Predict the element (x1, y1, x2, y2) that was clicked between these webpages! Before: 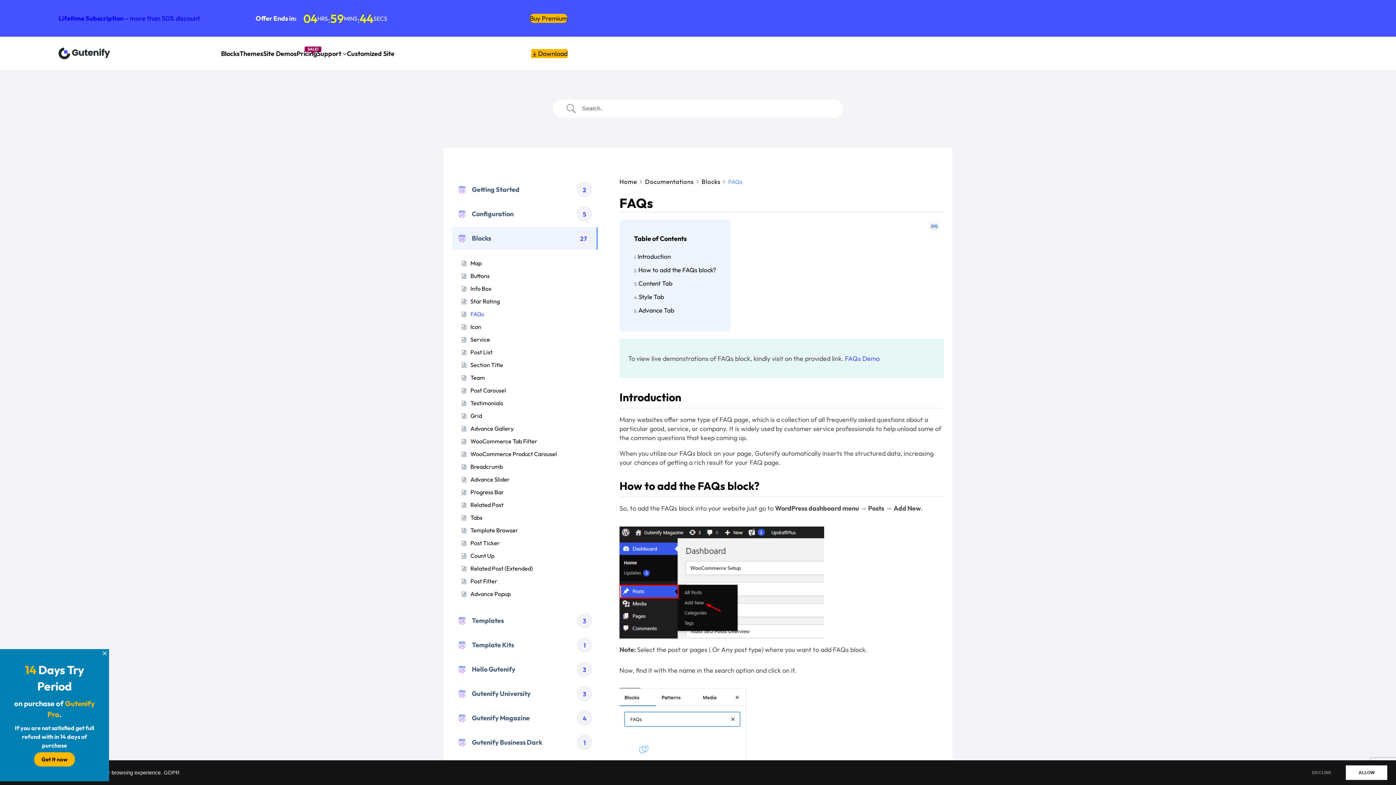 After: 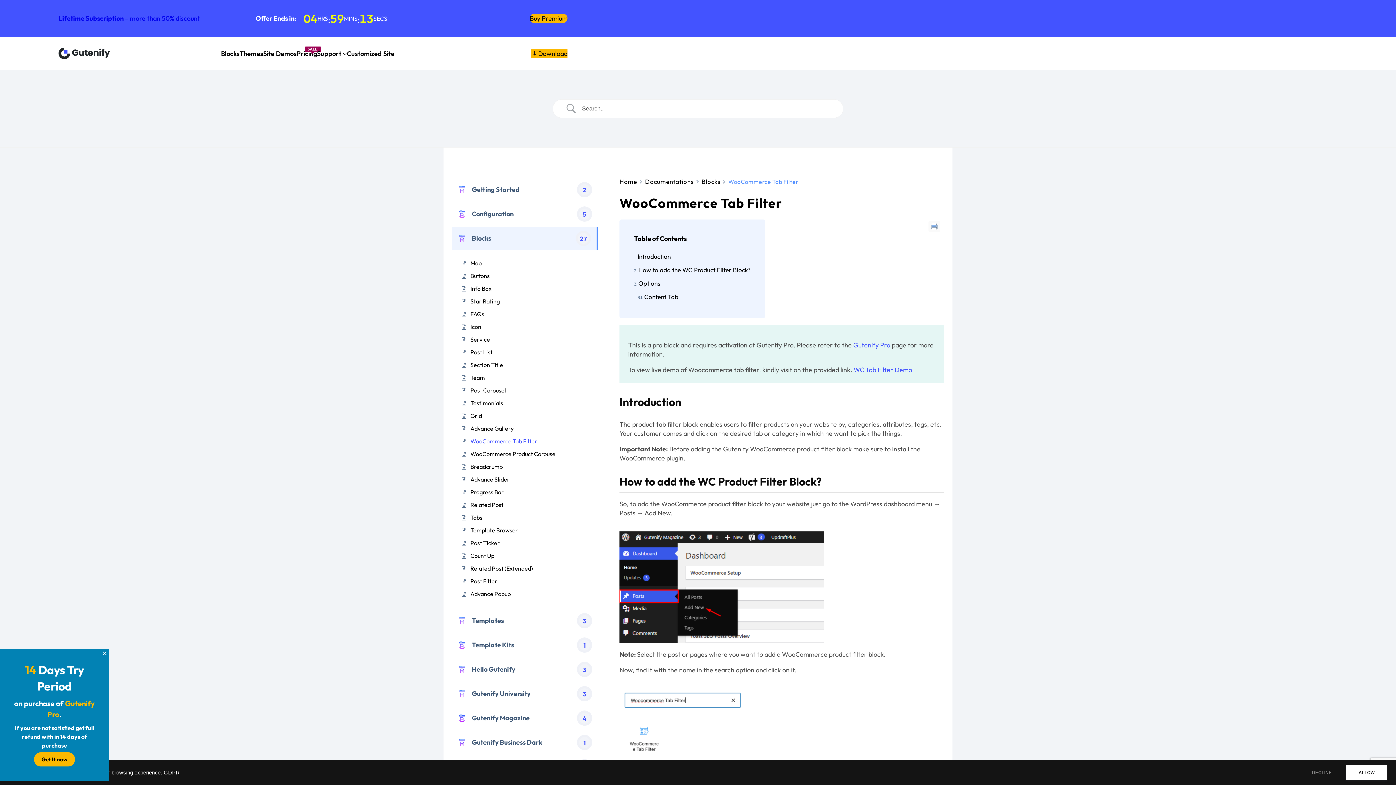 Action: label: WooCommerce Tab Filter bbox: (470, 437, 537, 446)